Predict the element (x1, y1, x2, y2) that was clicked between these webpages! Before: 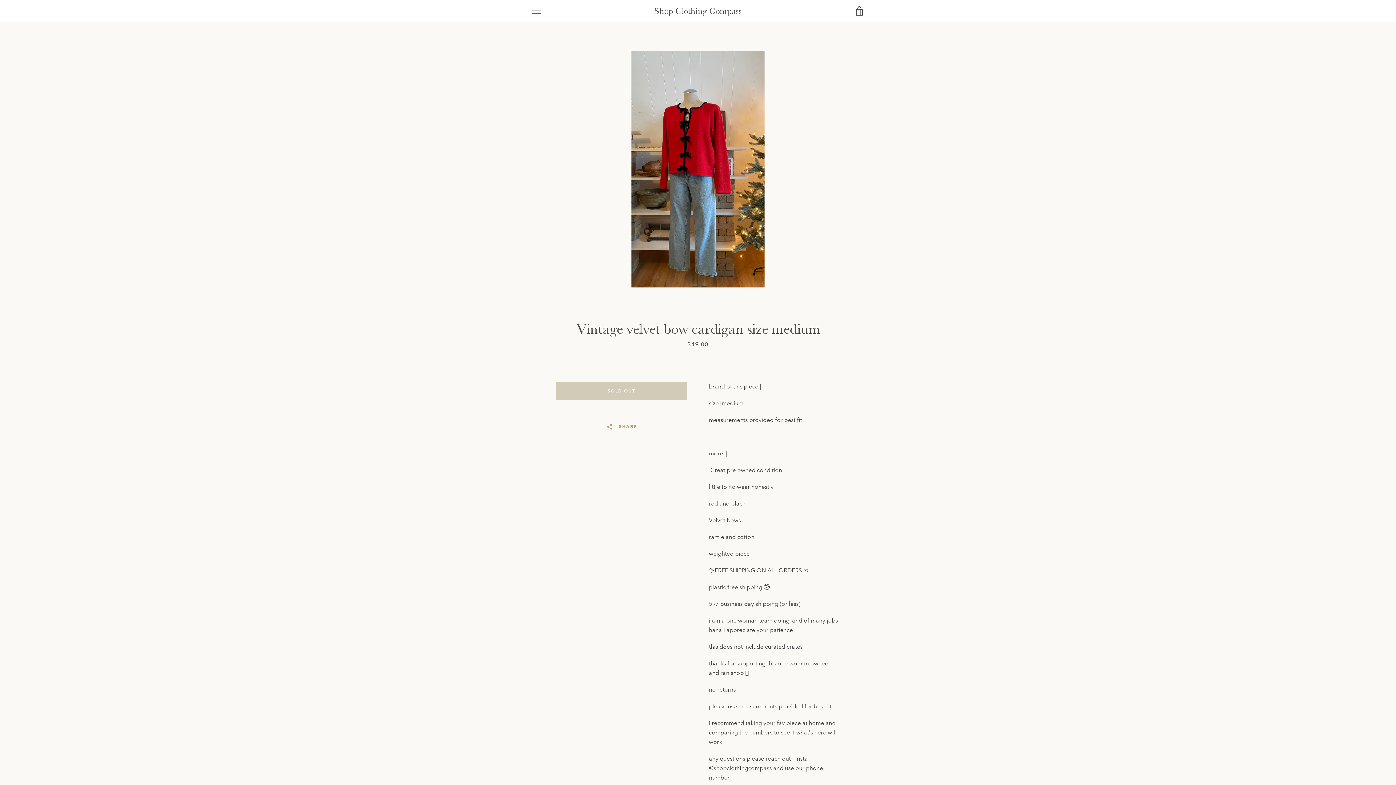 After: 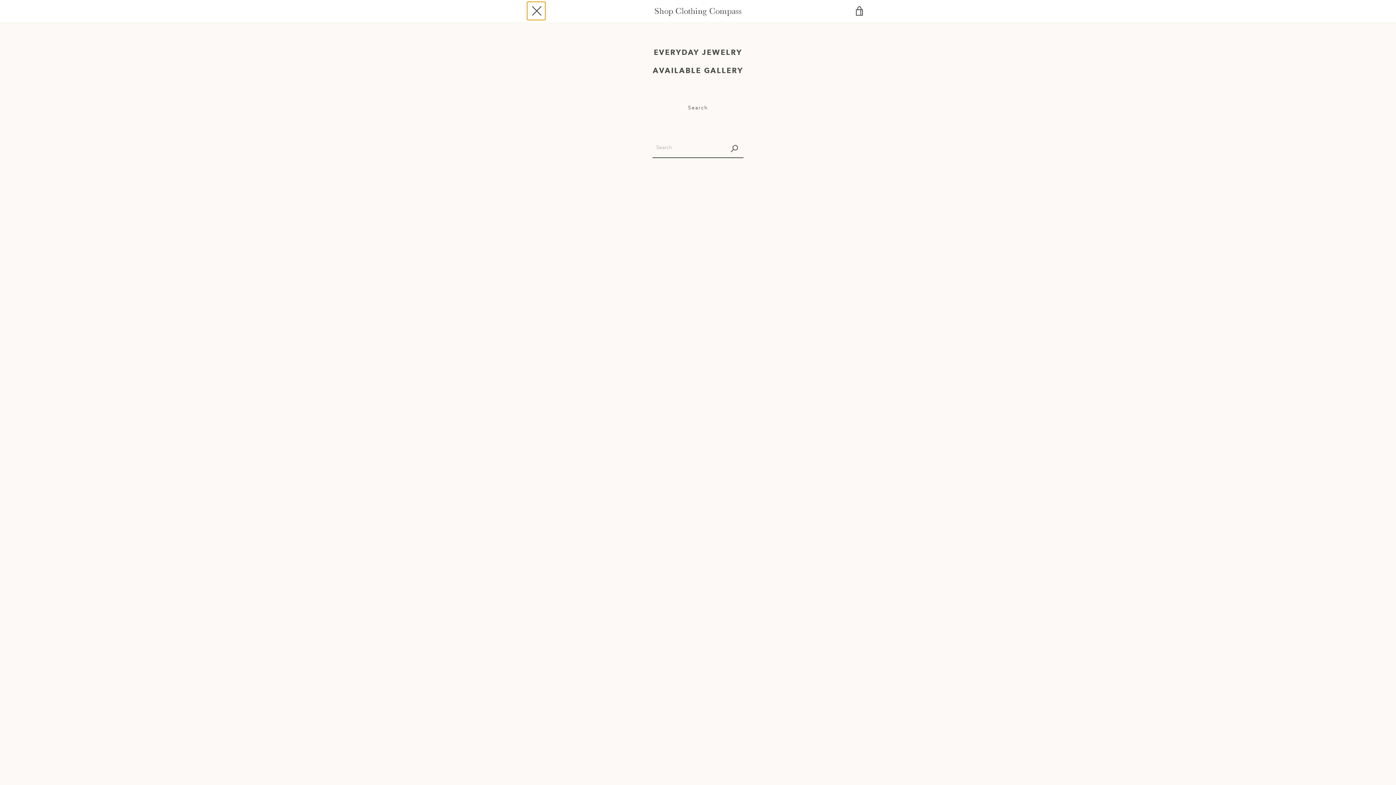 Action: label: MENU bbox: (527, 1, 545, 20)